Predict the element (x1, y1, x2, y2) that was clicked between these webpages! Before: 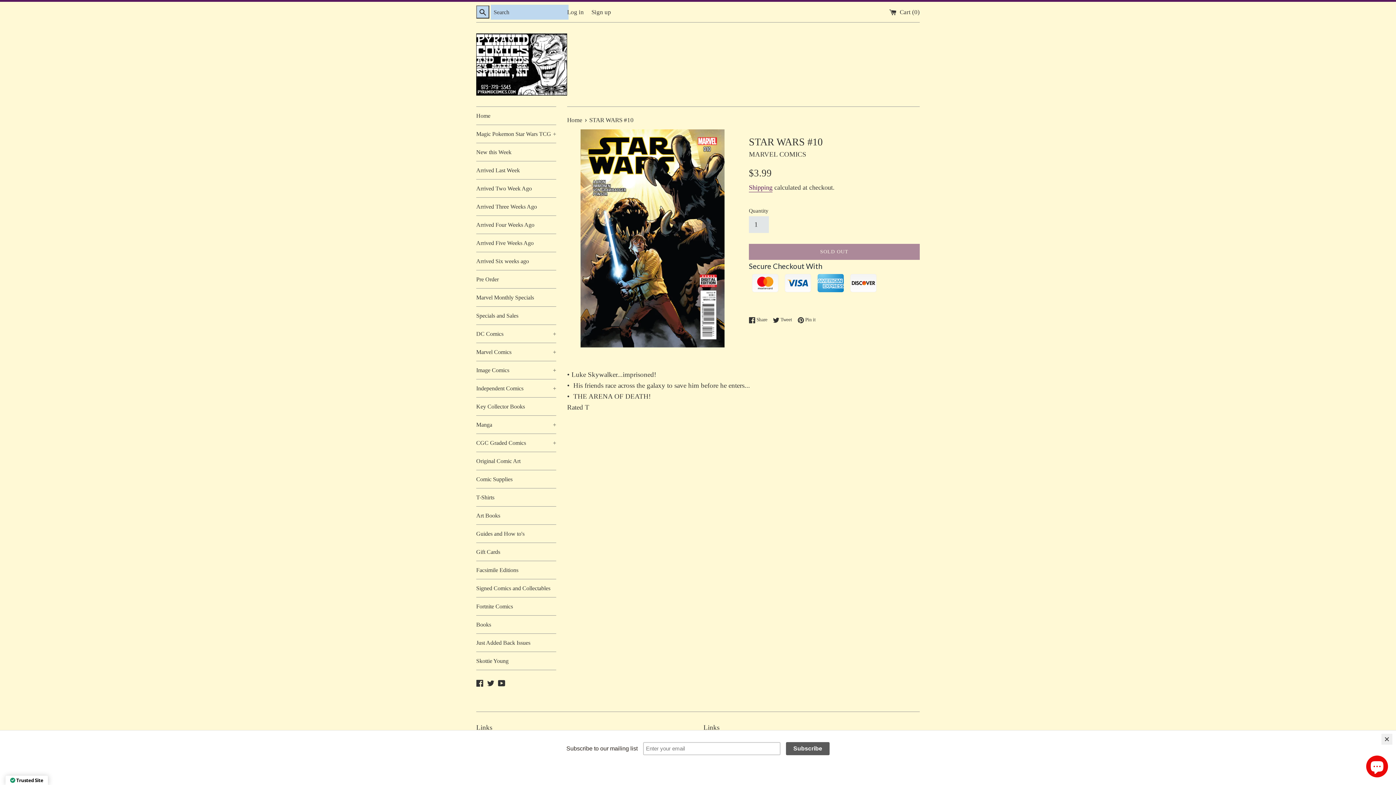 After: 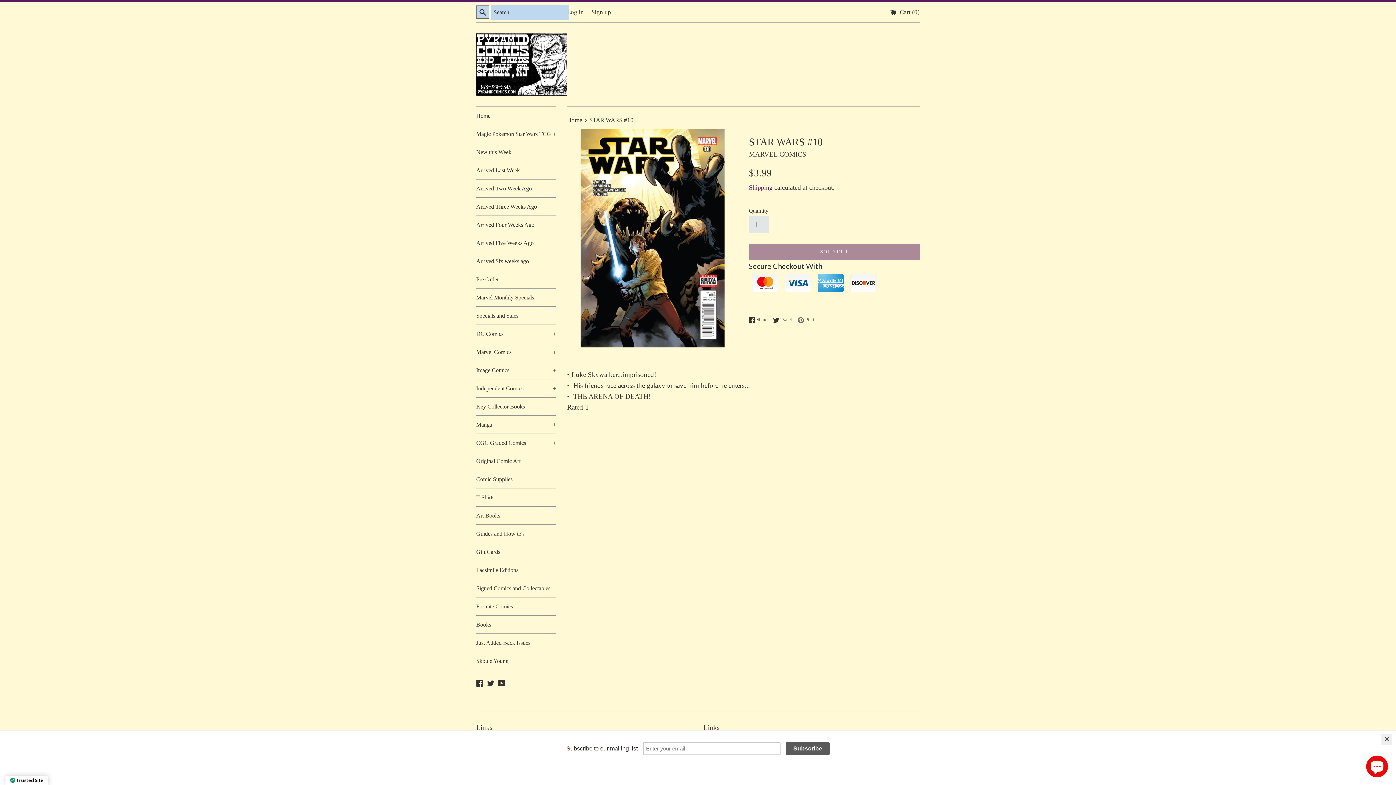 Action: bbox: (797, 316, 816, 323) label:  Pin it
Pin on Pinterest